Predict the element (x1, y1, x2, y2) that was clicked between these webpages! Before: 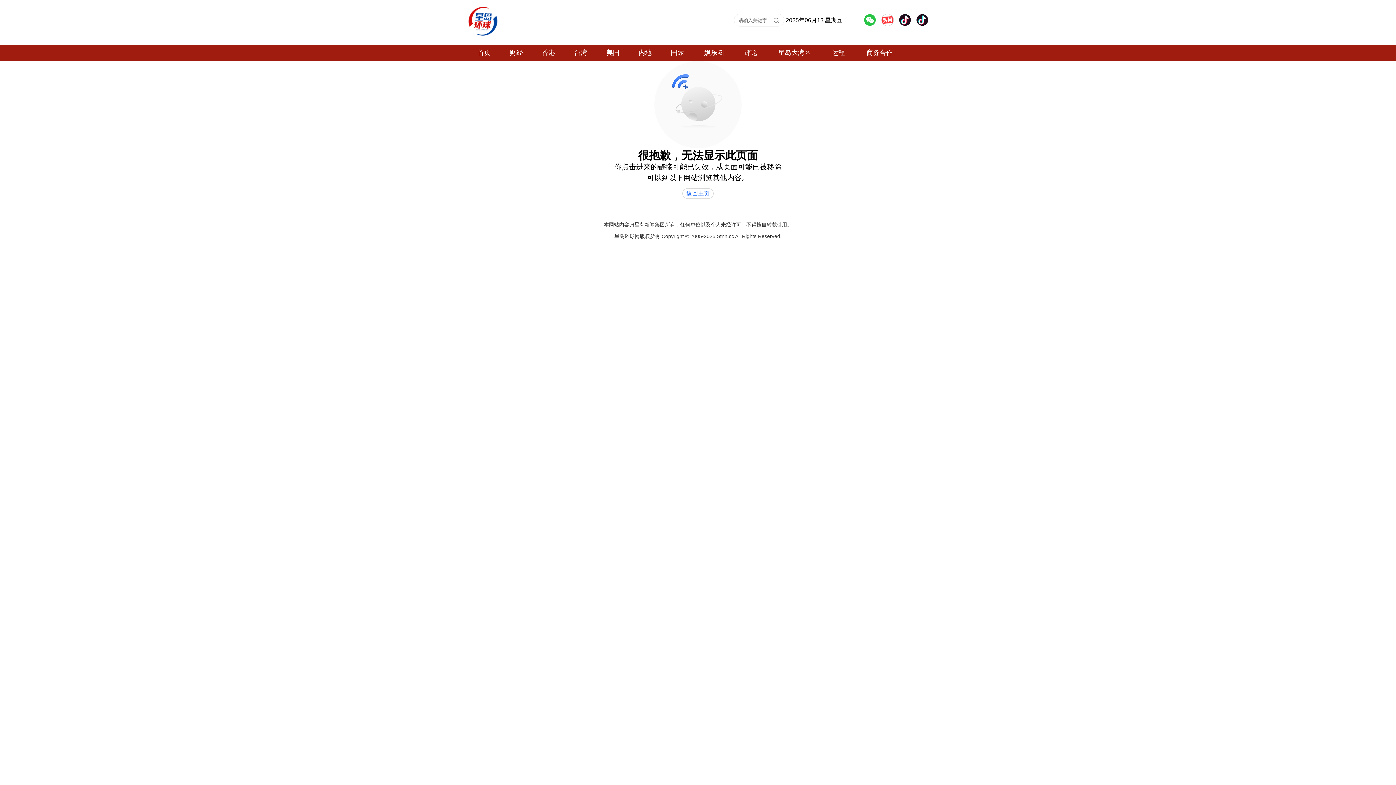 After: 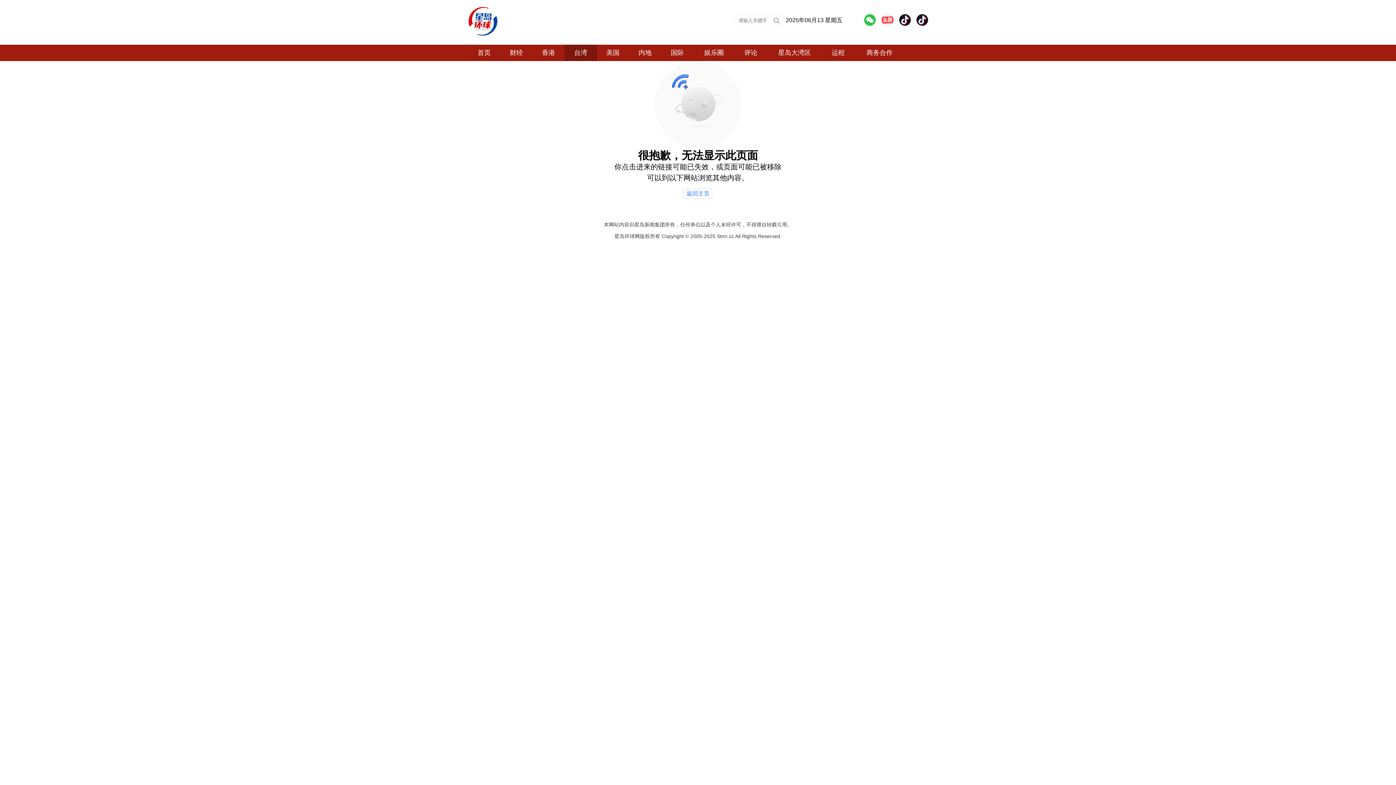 Action: bbox: (564, 44, 596, 61) label: 台湾